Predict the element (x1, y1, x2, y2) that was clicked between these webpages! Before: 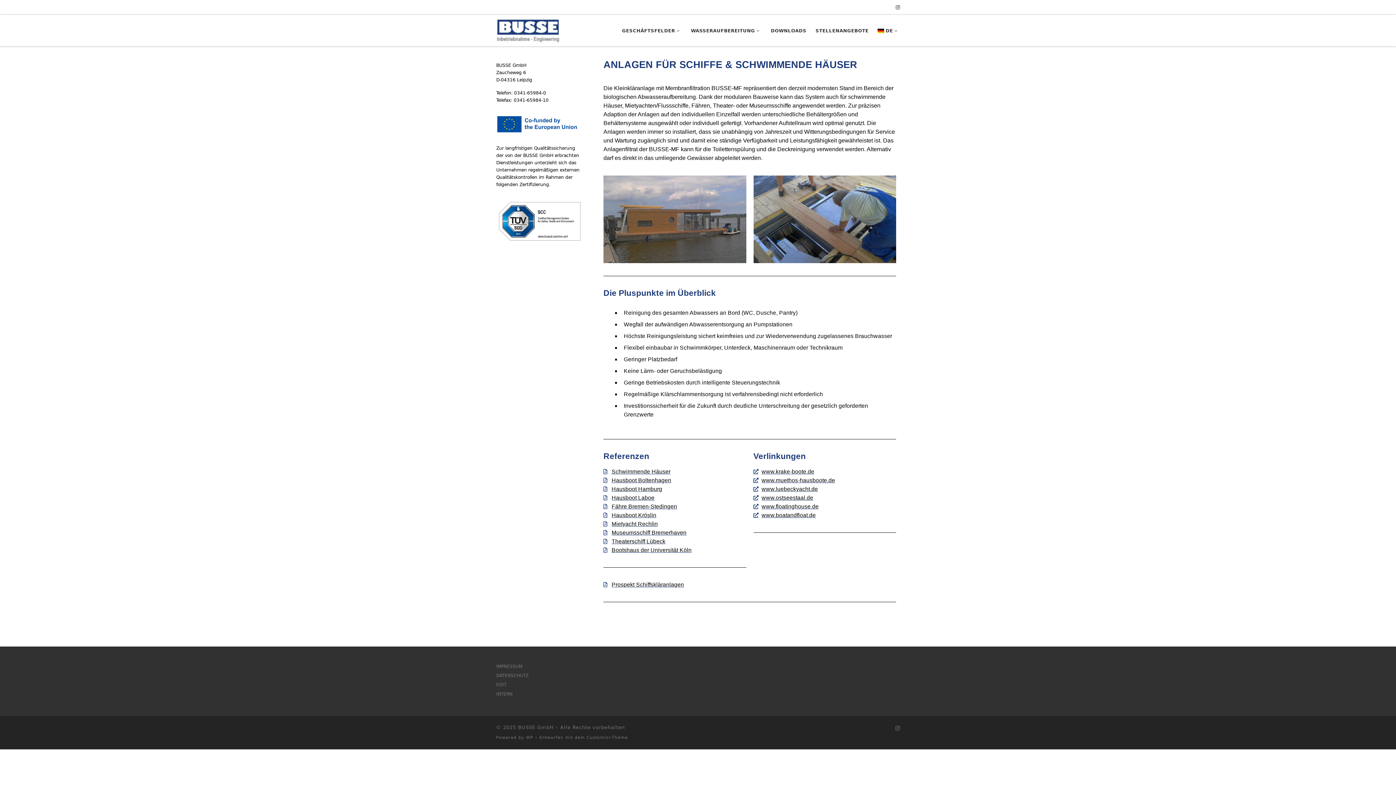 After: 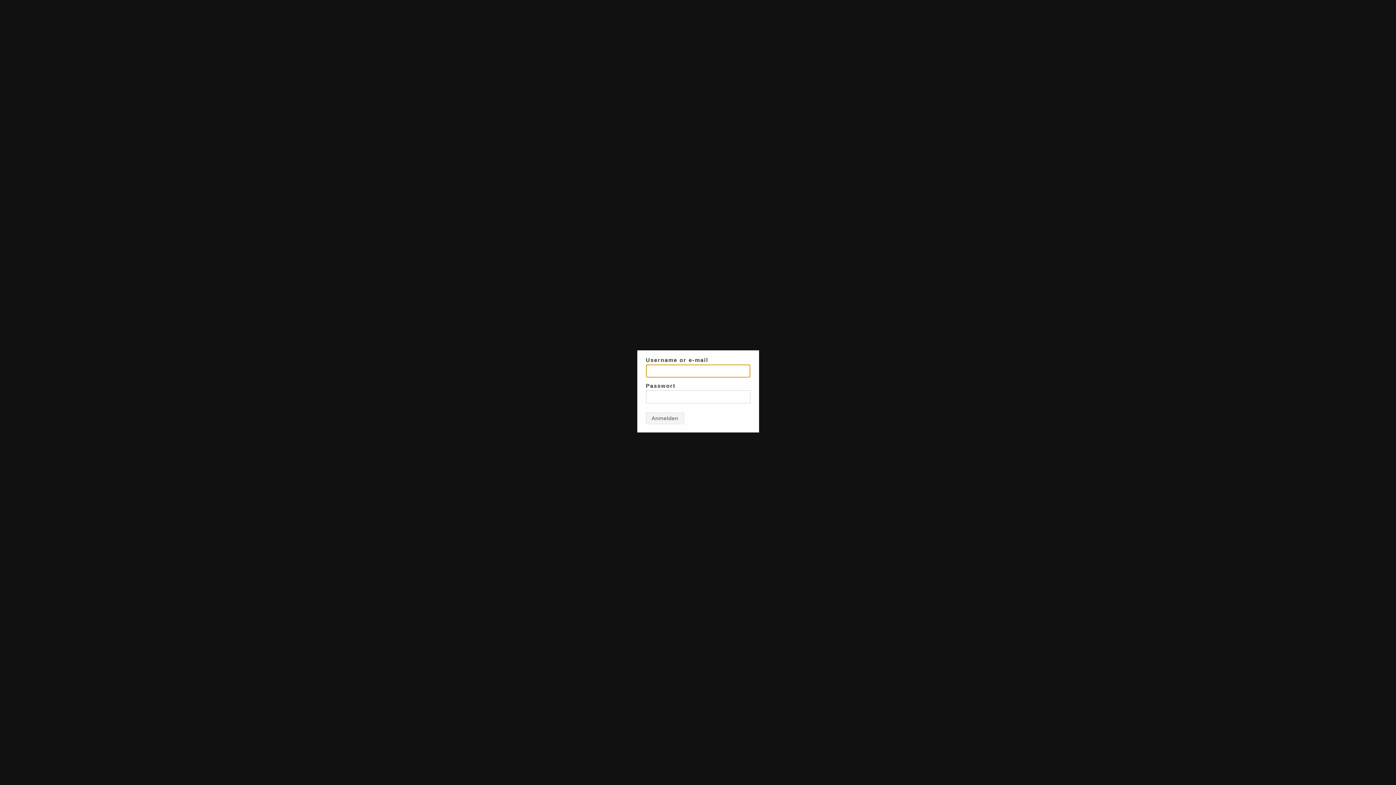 Action: bbox: (496, 691, 512, 697) label: INTERN